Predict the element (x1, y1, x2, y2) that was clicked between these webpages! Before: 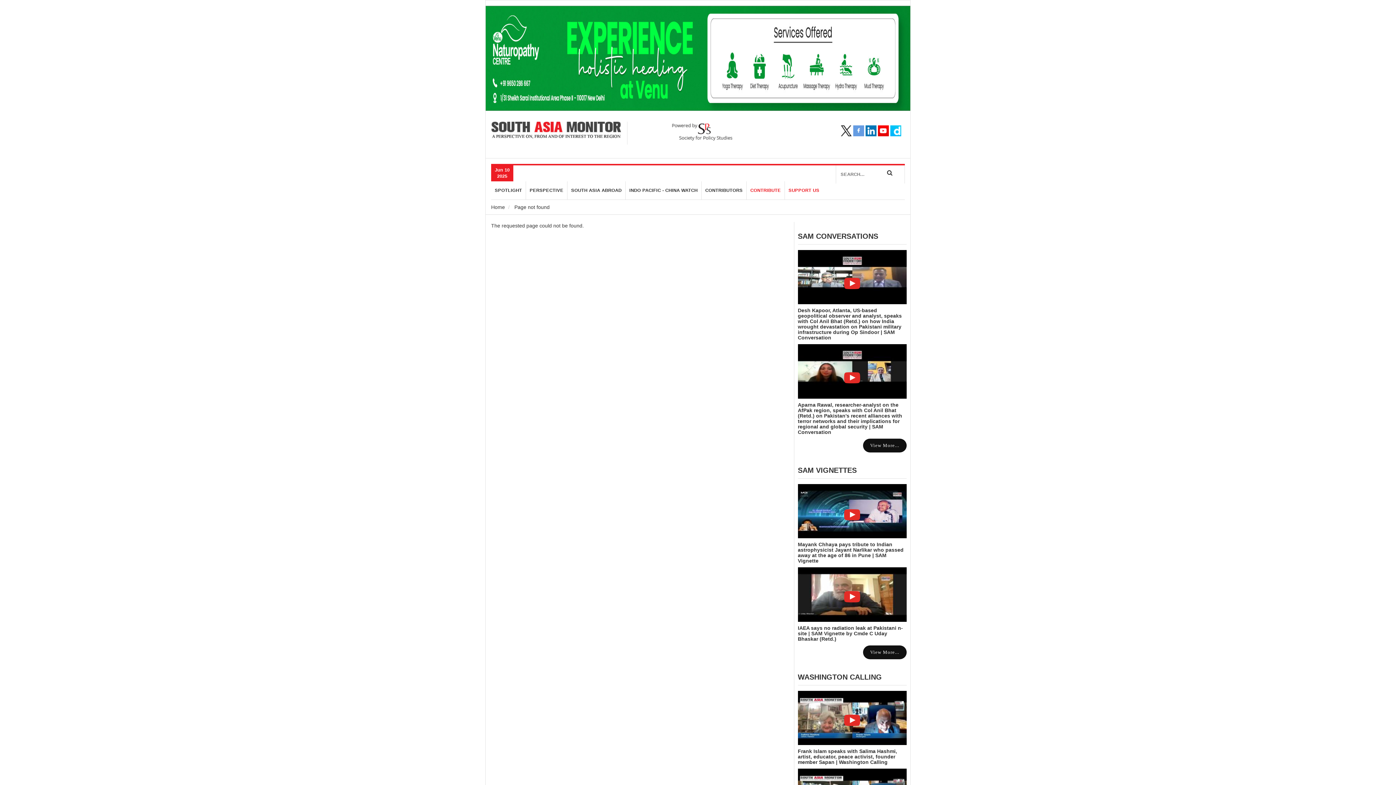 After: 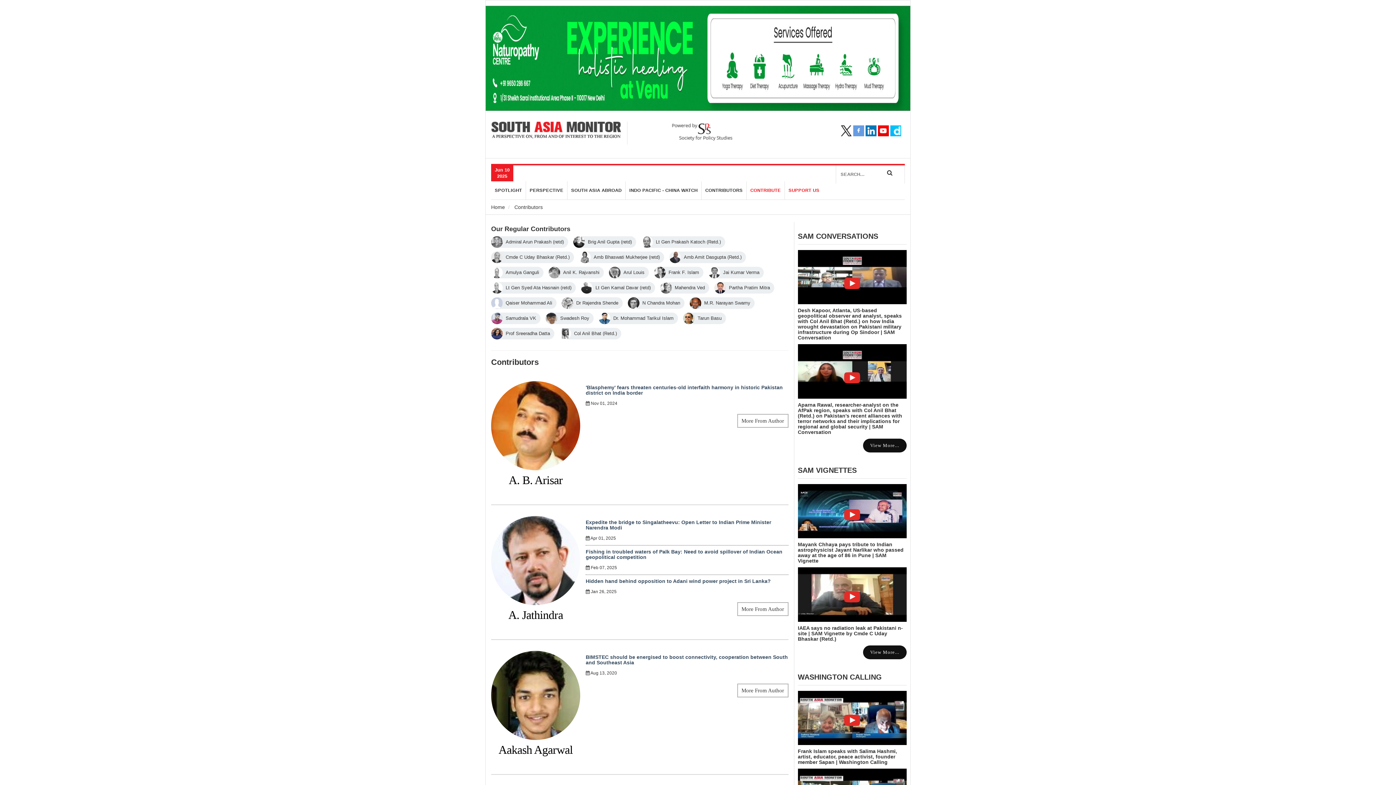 Action: label: CONTRIBUTORS bbox: (701, 181, 746, 199)